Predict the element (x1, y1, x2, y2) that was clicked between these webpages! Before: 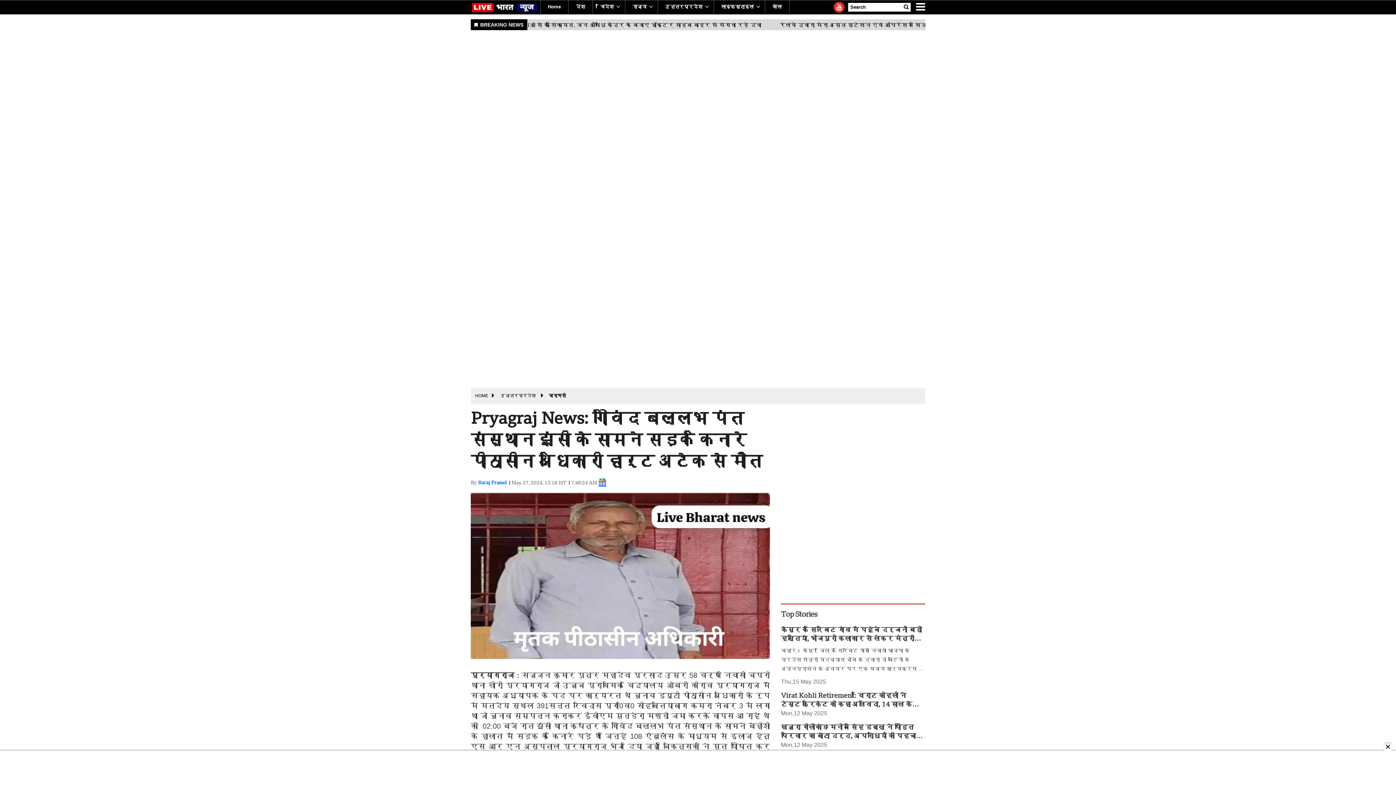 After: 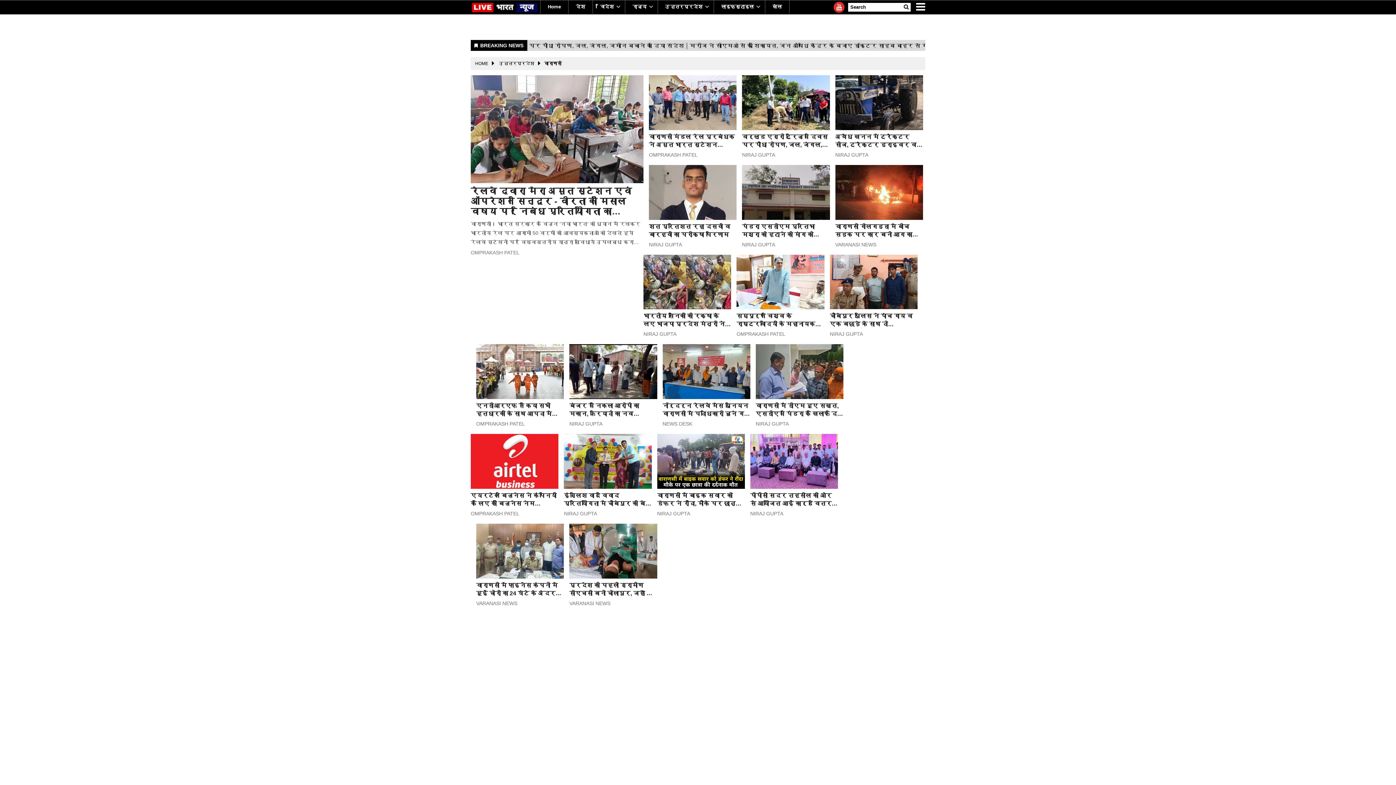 Action: bbox: (548, 393, 565, 398) label: वाराणसी